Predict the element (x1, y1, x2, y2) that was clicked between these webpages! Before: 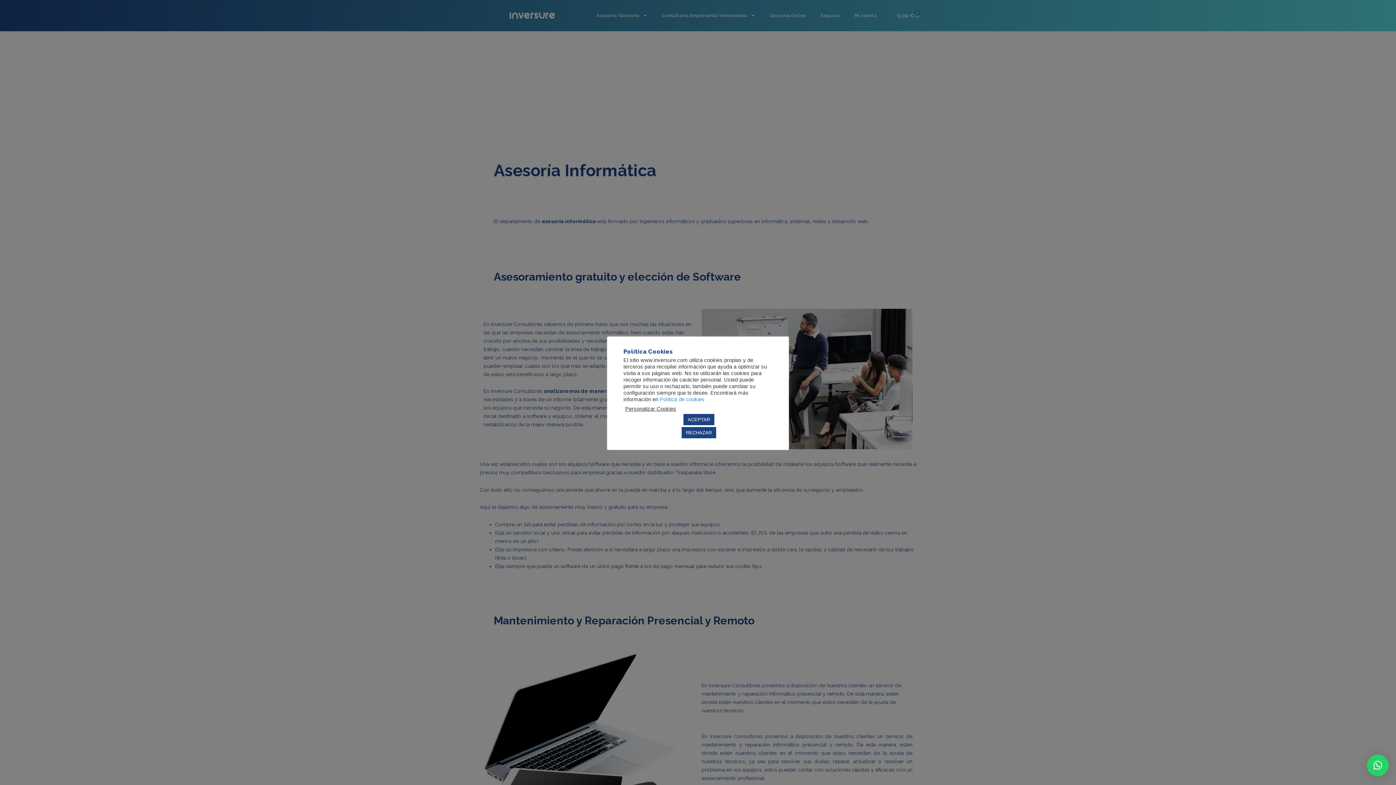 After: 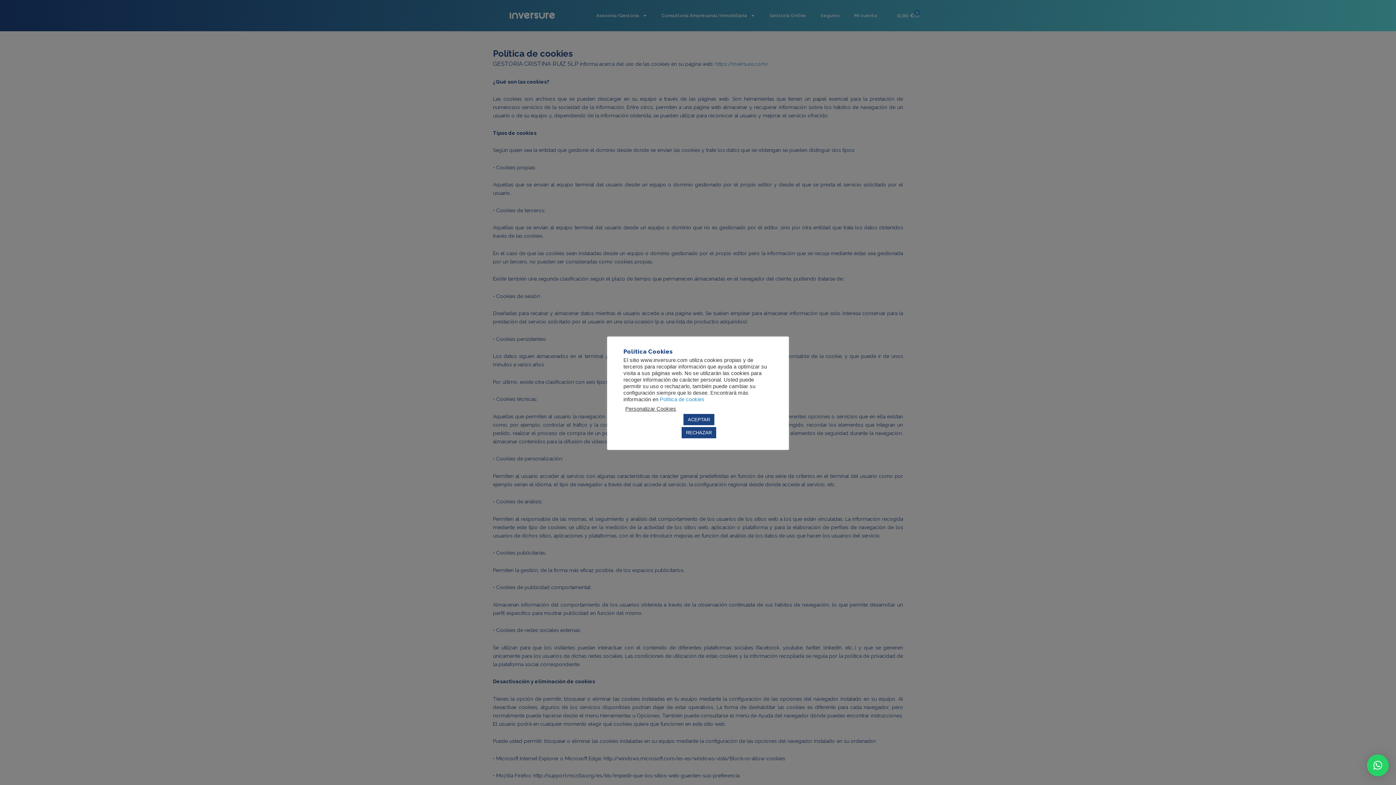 Action: bbox: (660, 396, 704, 402) label: Política de cookies